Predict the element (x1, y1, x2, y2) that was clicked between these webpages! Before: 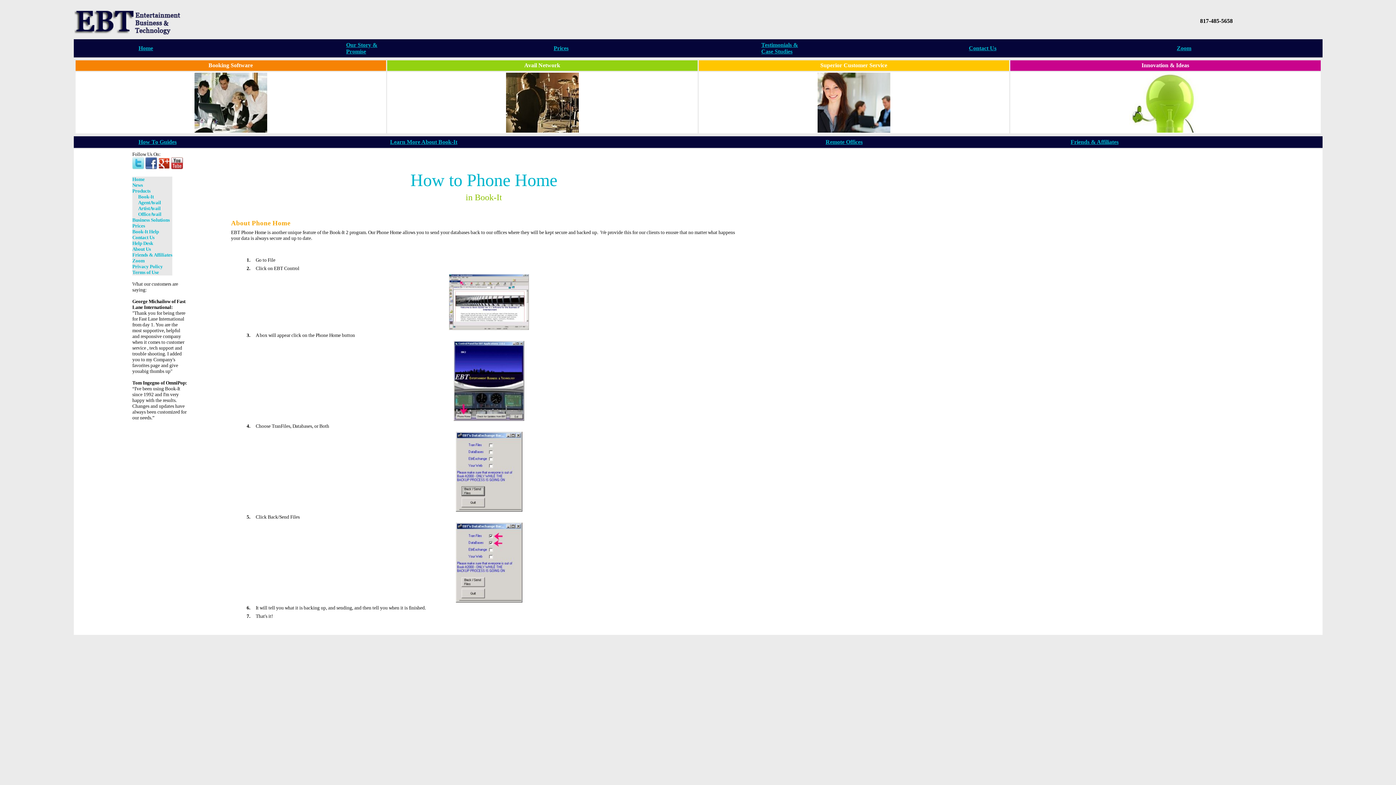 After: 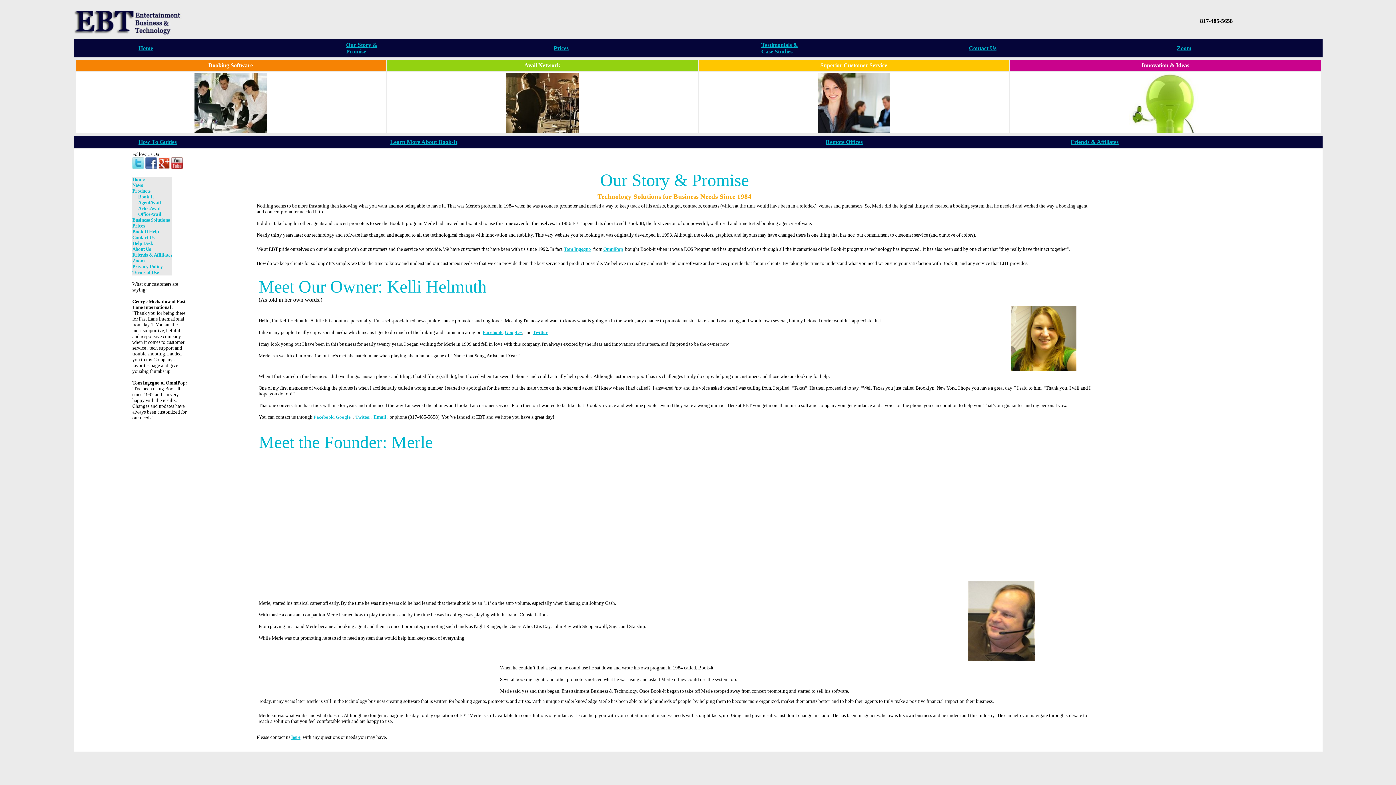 Action: label: About Us bbox: (132, 246, 150, 252)